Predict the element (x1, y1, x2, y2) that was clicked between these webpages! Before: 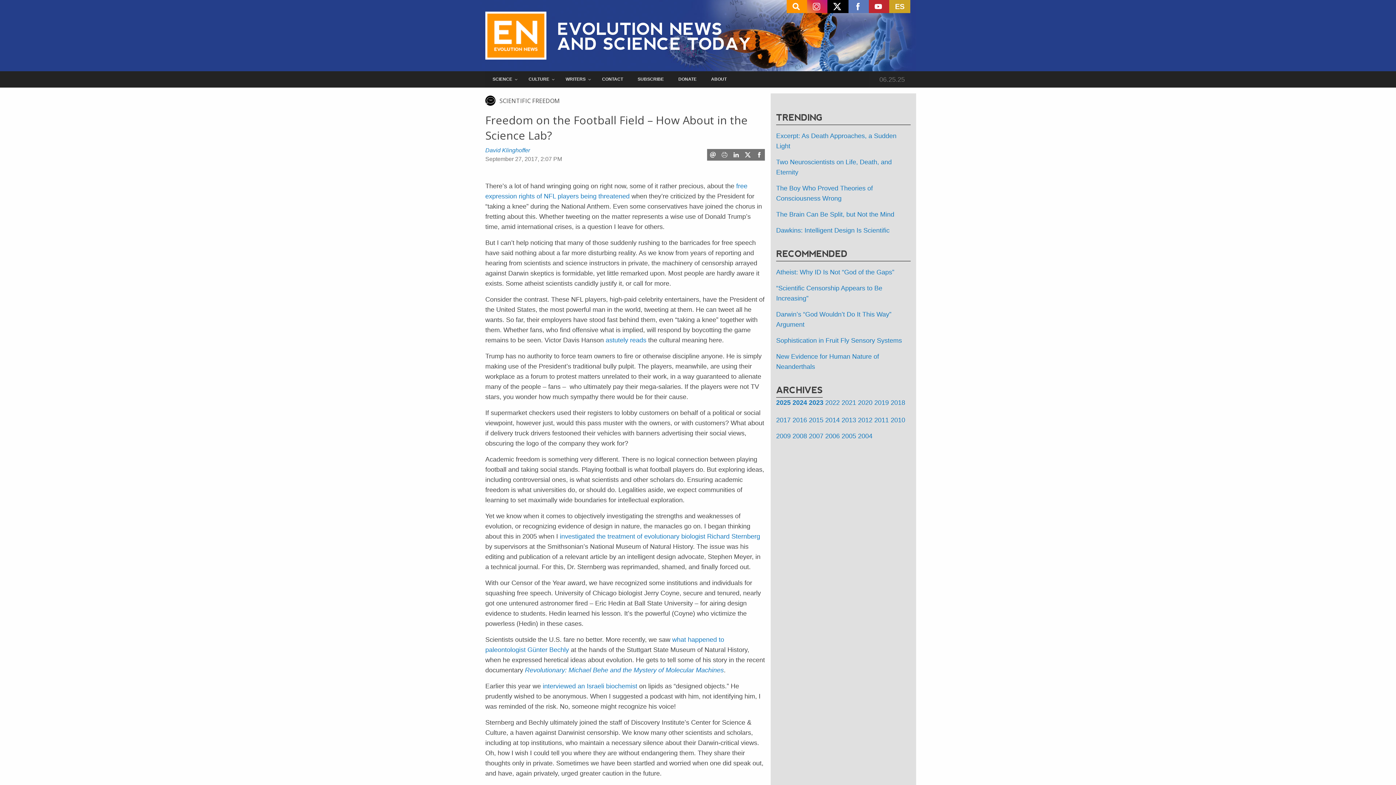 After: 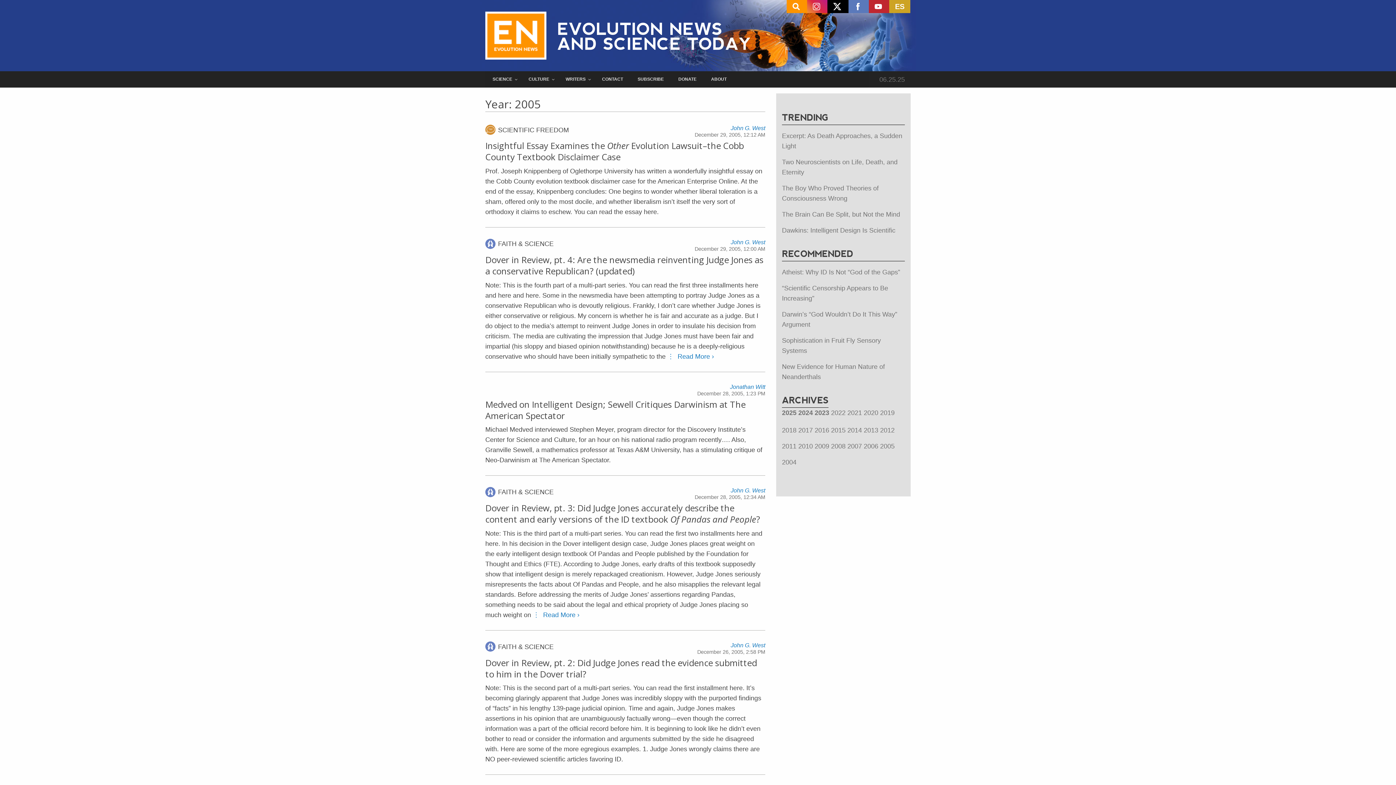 Action: label: 2005 bbox: (841, 432, 856, 440)